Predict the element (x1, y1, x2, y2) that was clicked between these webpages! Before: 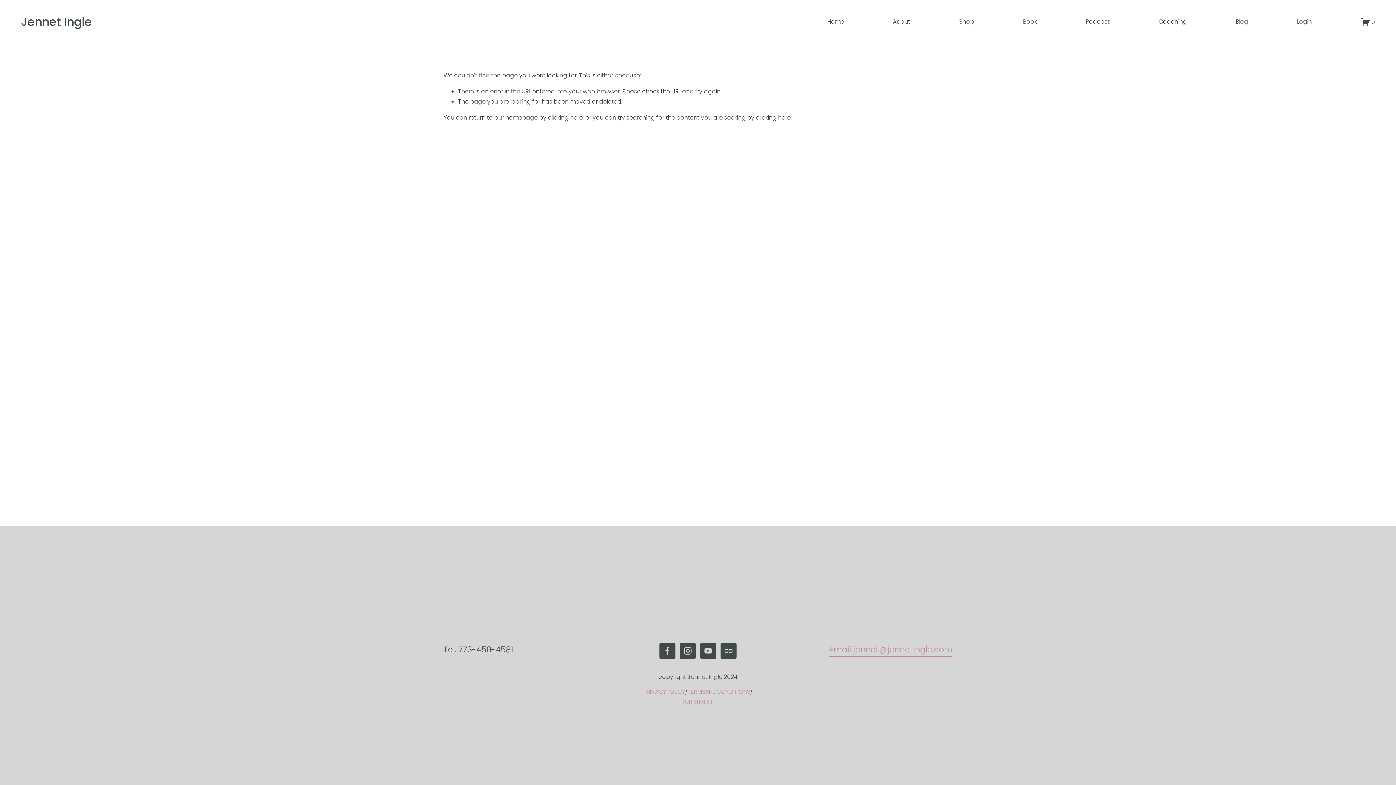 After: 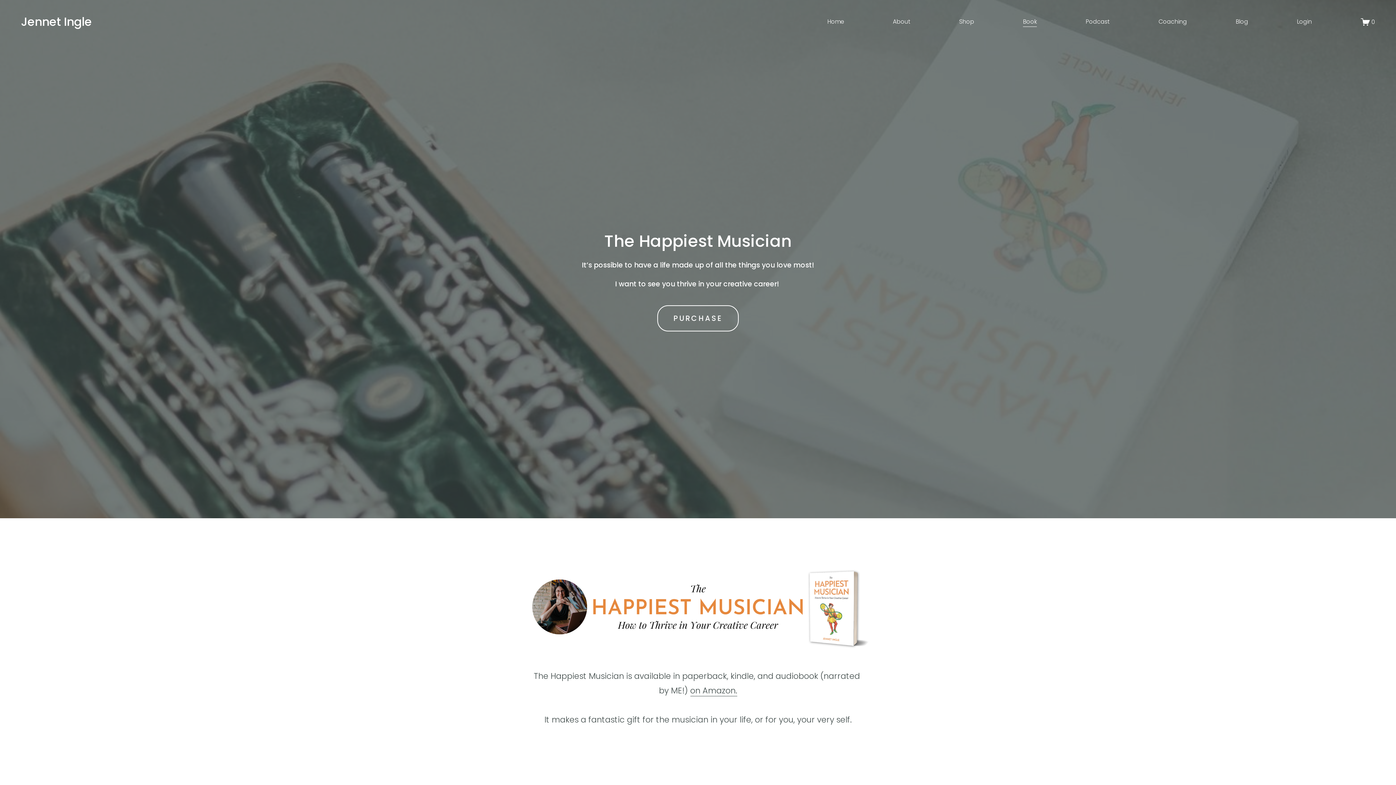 Action: bbox: (1023, 16, 1037, 27) label: Book